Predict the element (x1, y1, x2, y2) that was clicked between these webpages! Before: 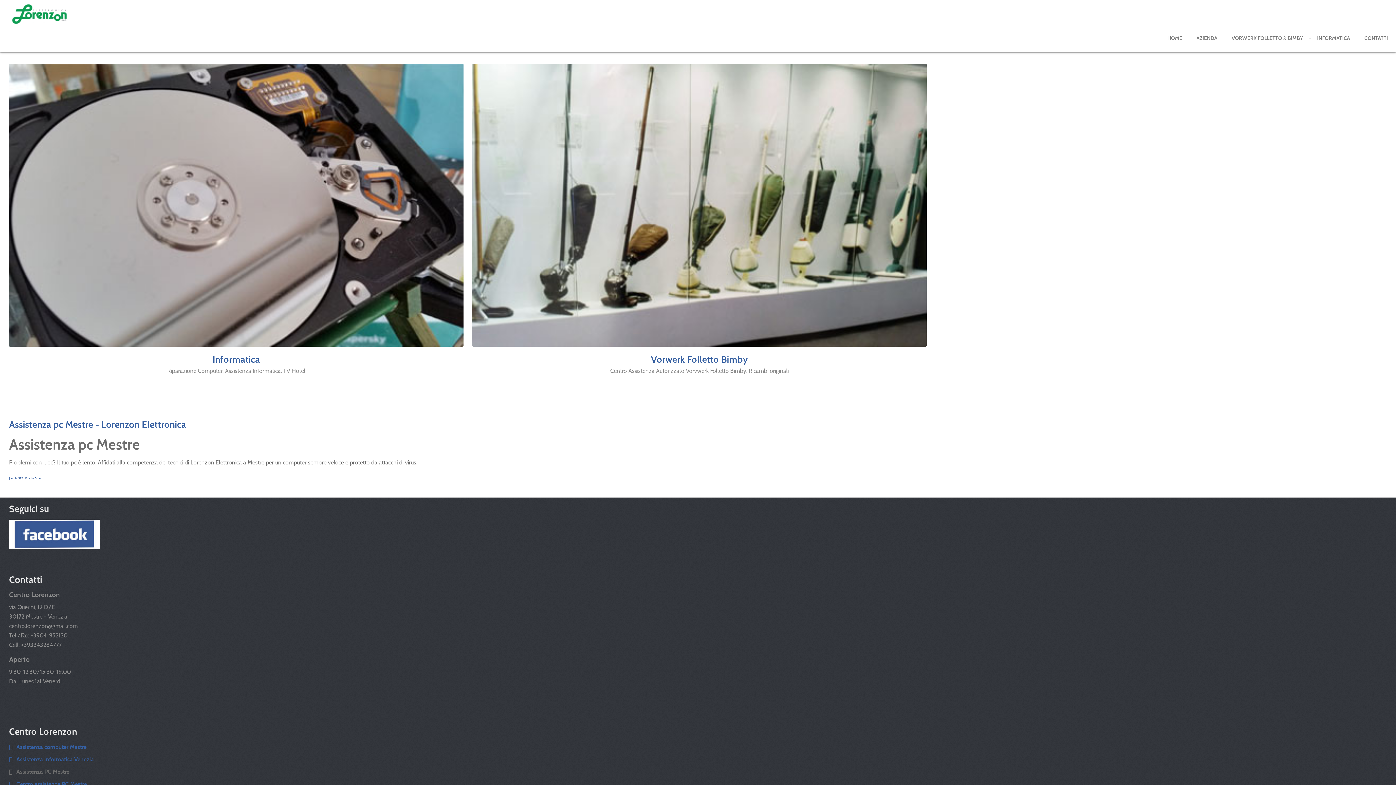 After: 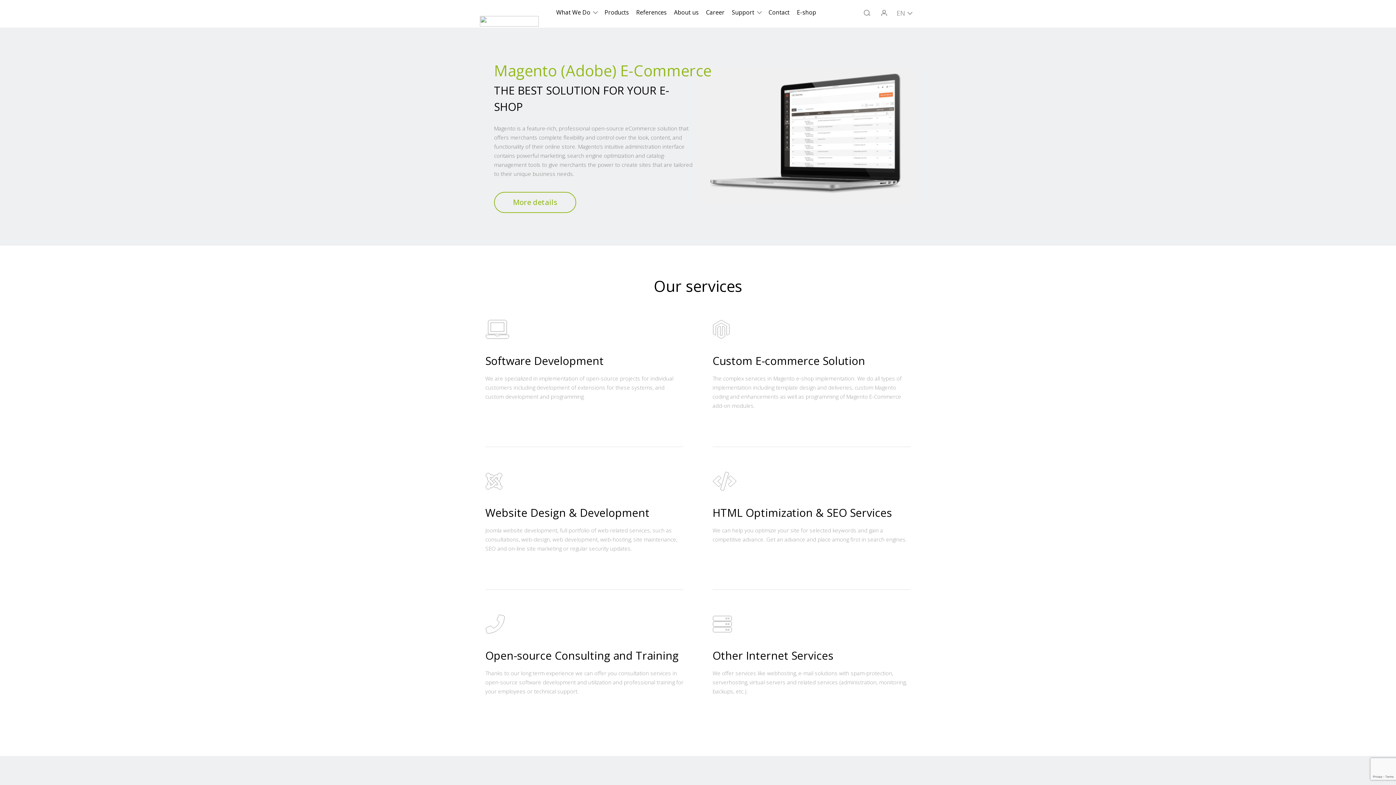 Action: bbox: (9, 476, 40, 480) label: Joomla SEF URLs by Artio